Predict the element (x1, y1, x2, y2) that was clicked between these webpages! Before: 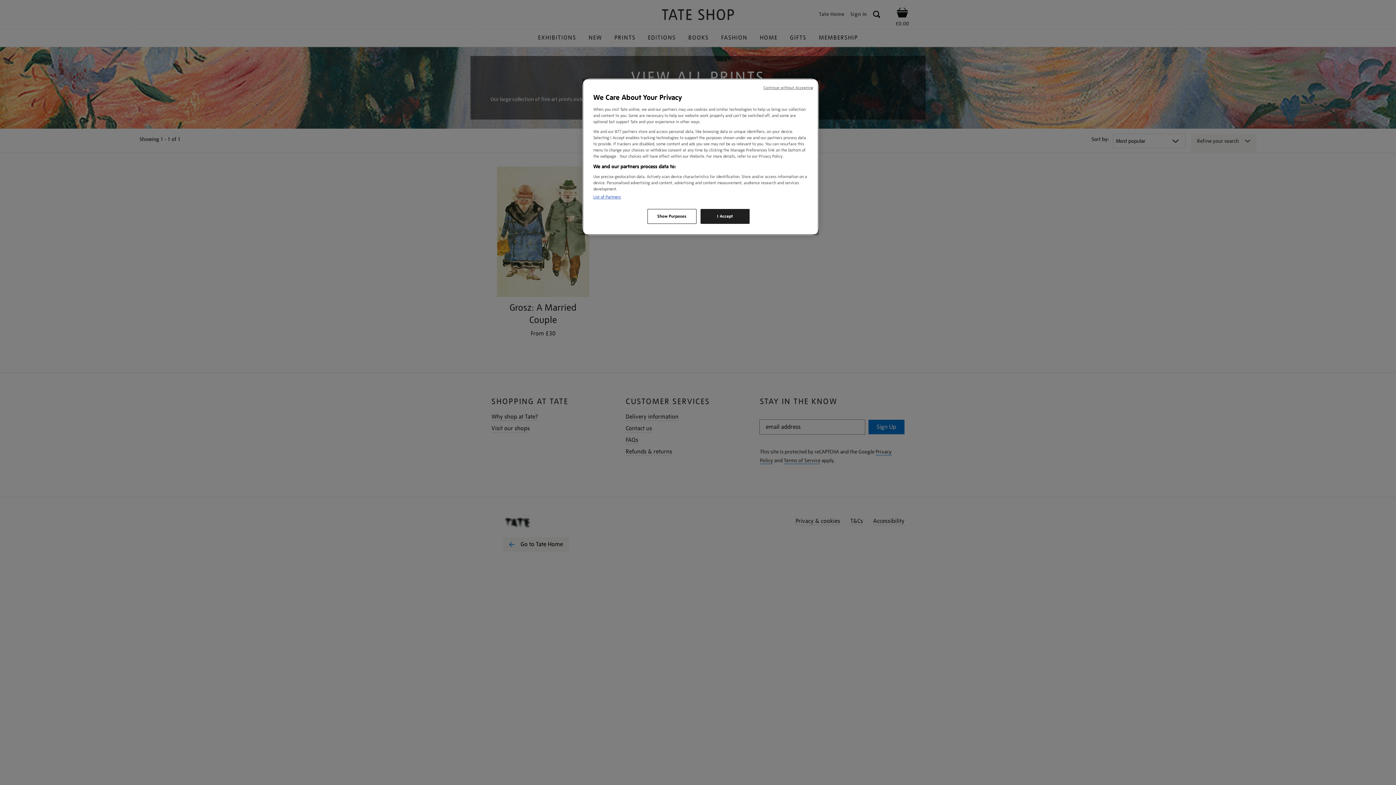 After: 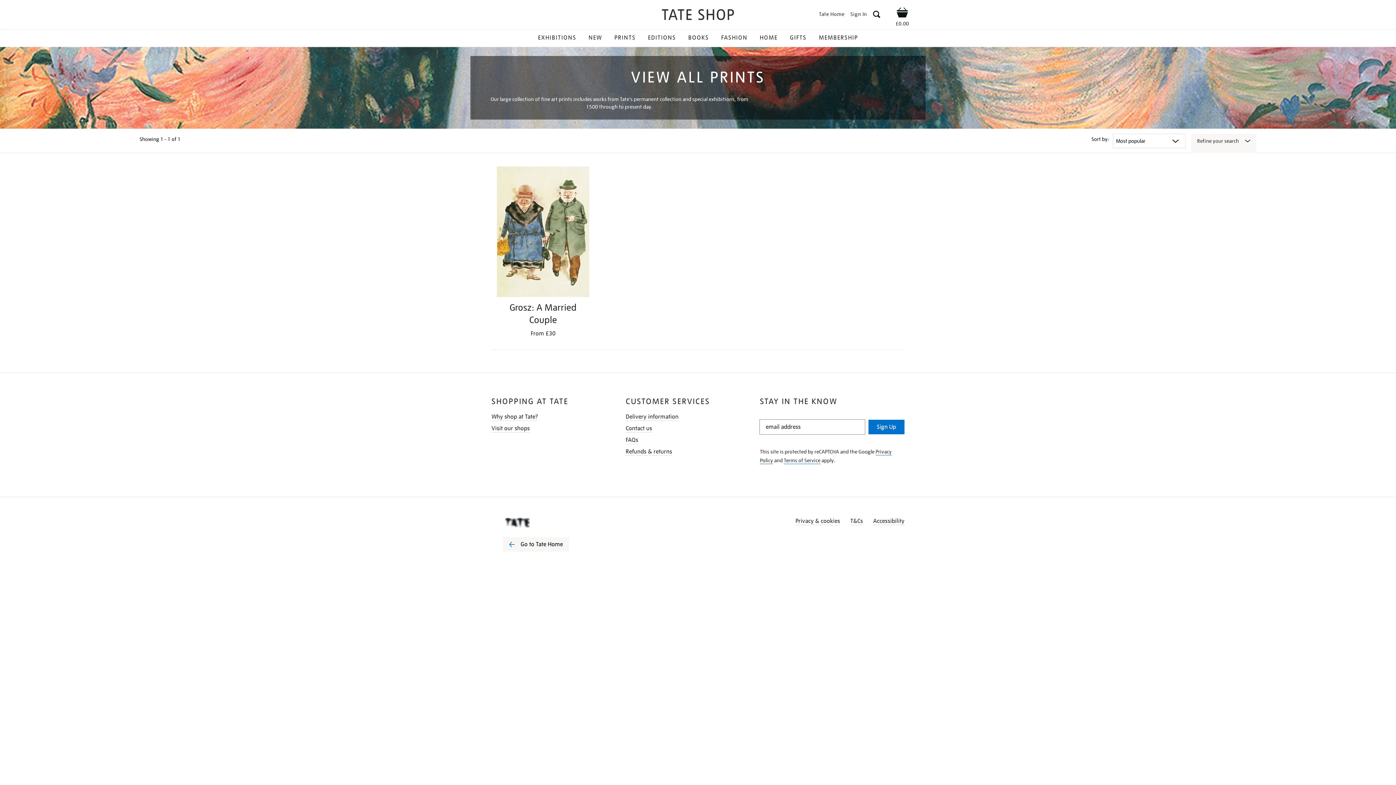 Action: bbox: (763, 85, 813, 90) label: Continue without Accepting